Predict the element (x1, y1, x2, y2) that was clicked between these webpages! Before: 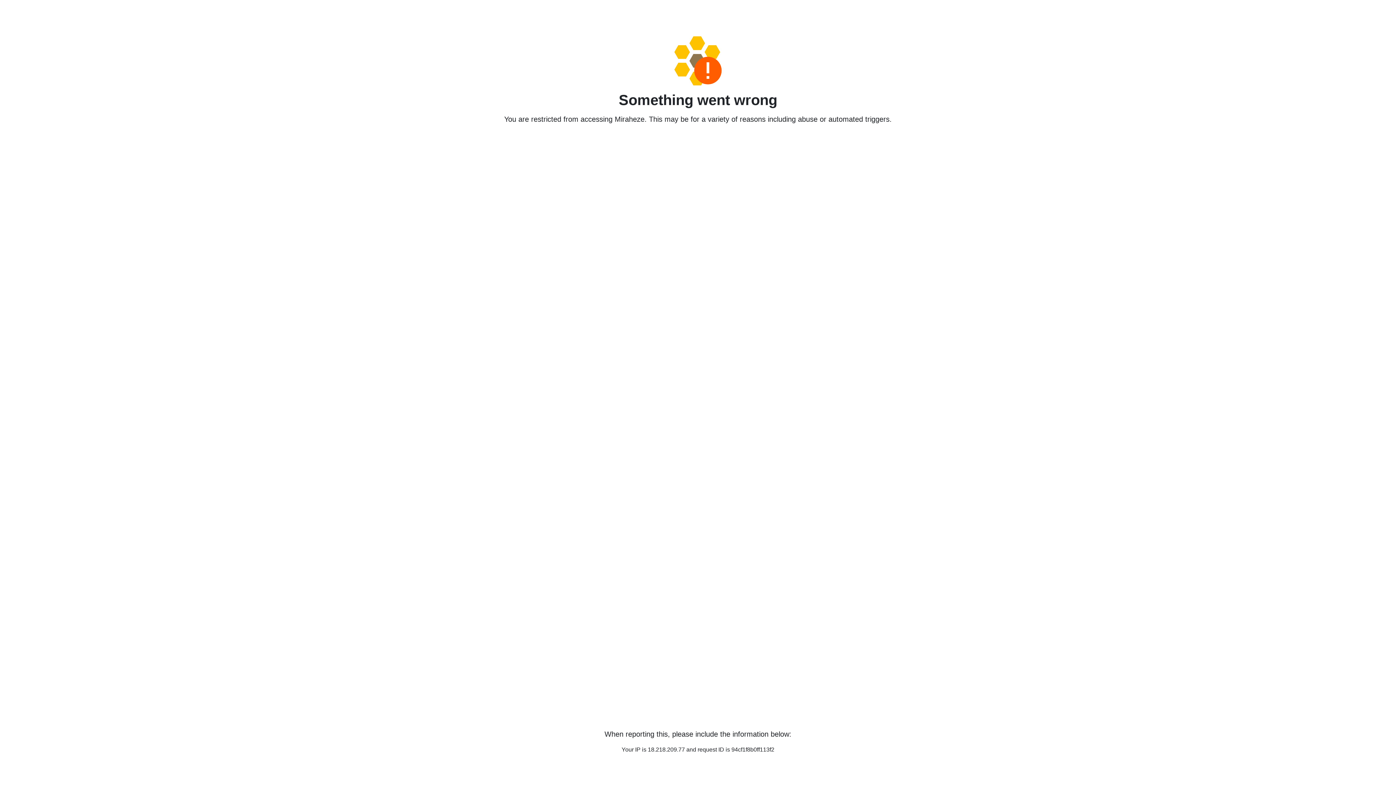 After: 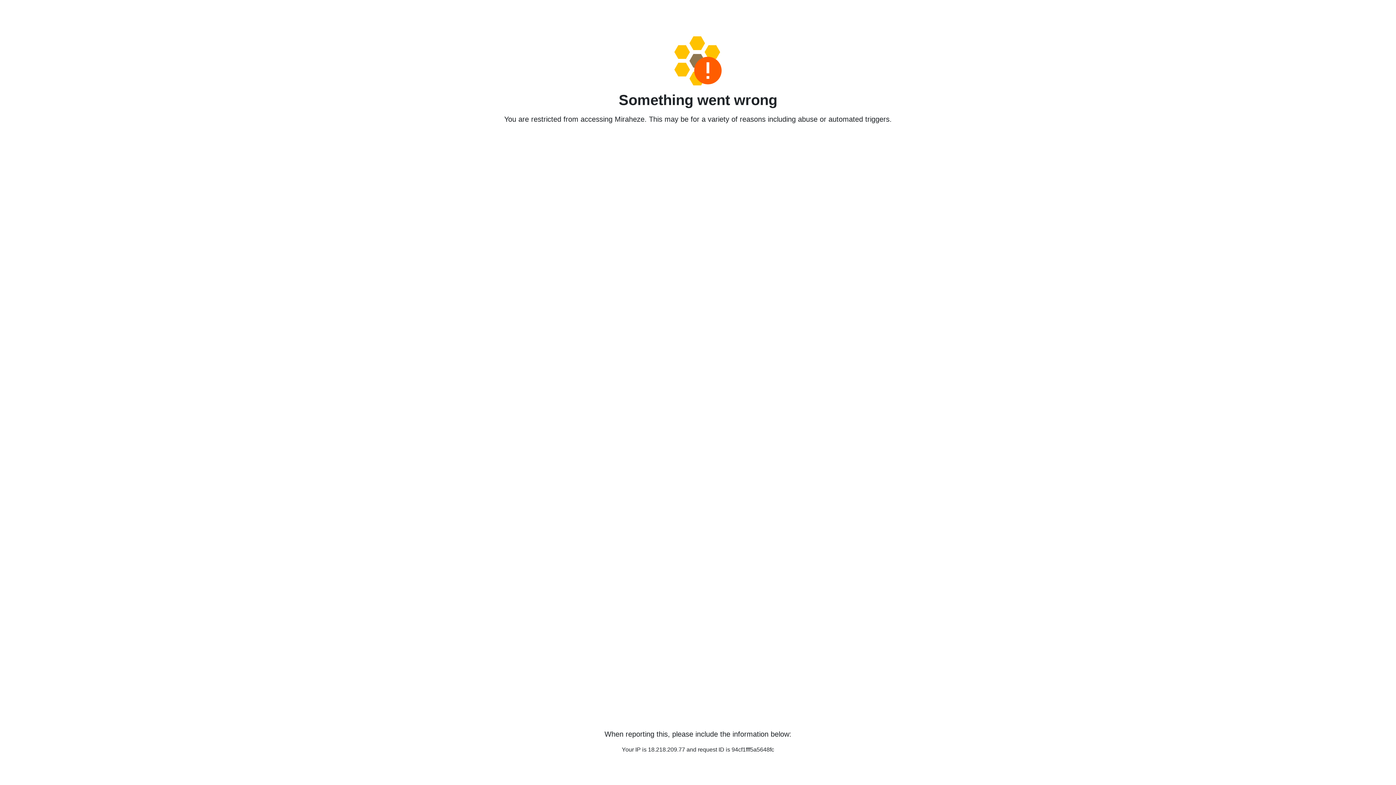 Action: bbox: (458, 36, 938, 85)